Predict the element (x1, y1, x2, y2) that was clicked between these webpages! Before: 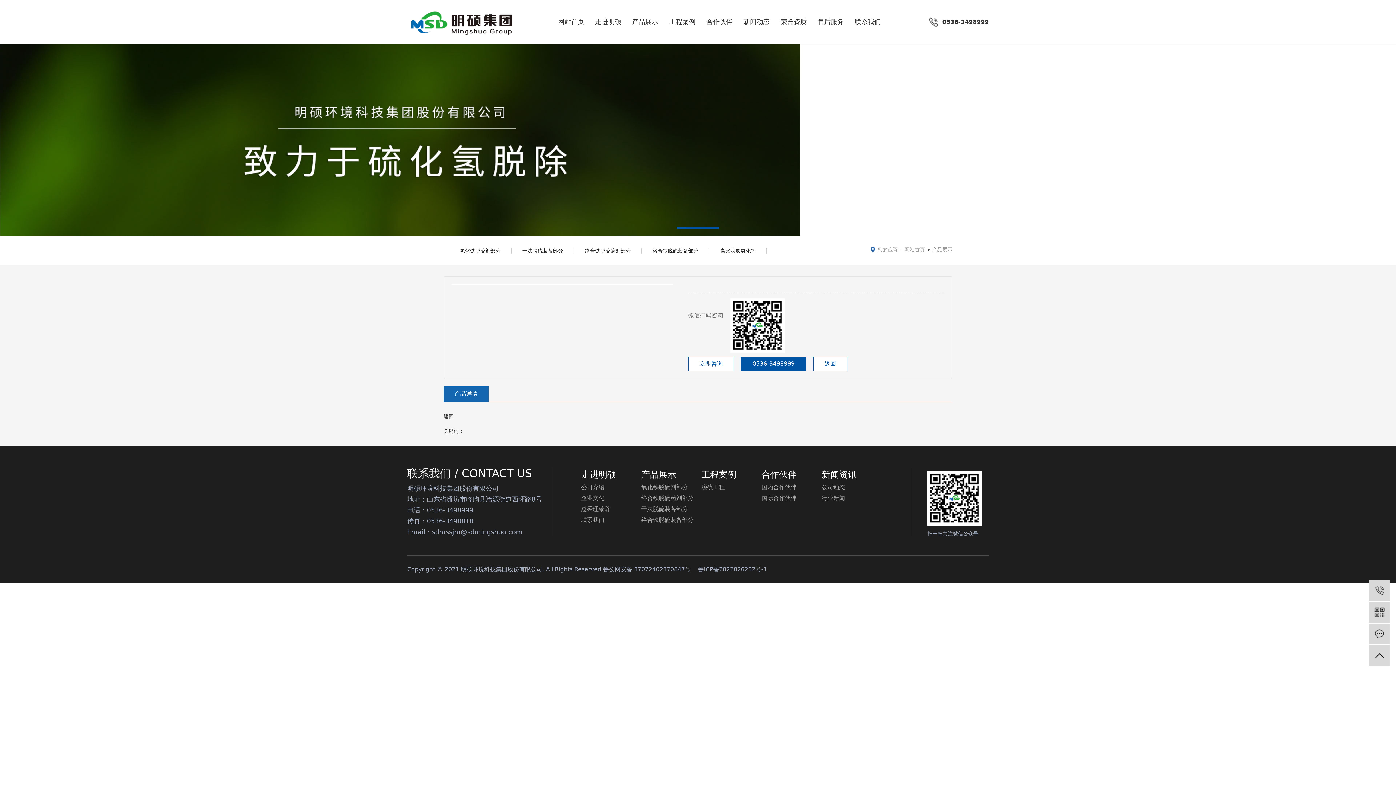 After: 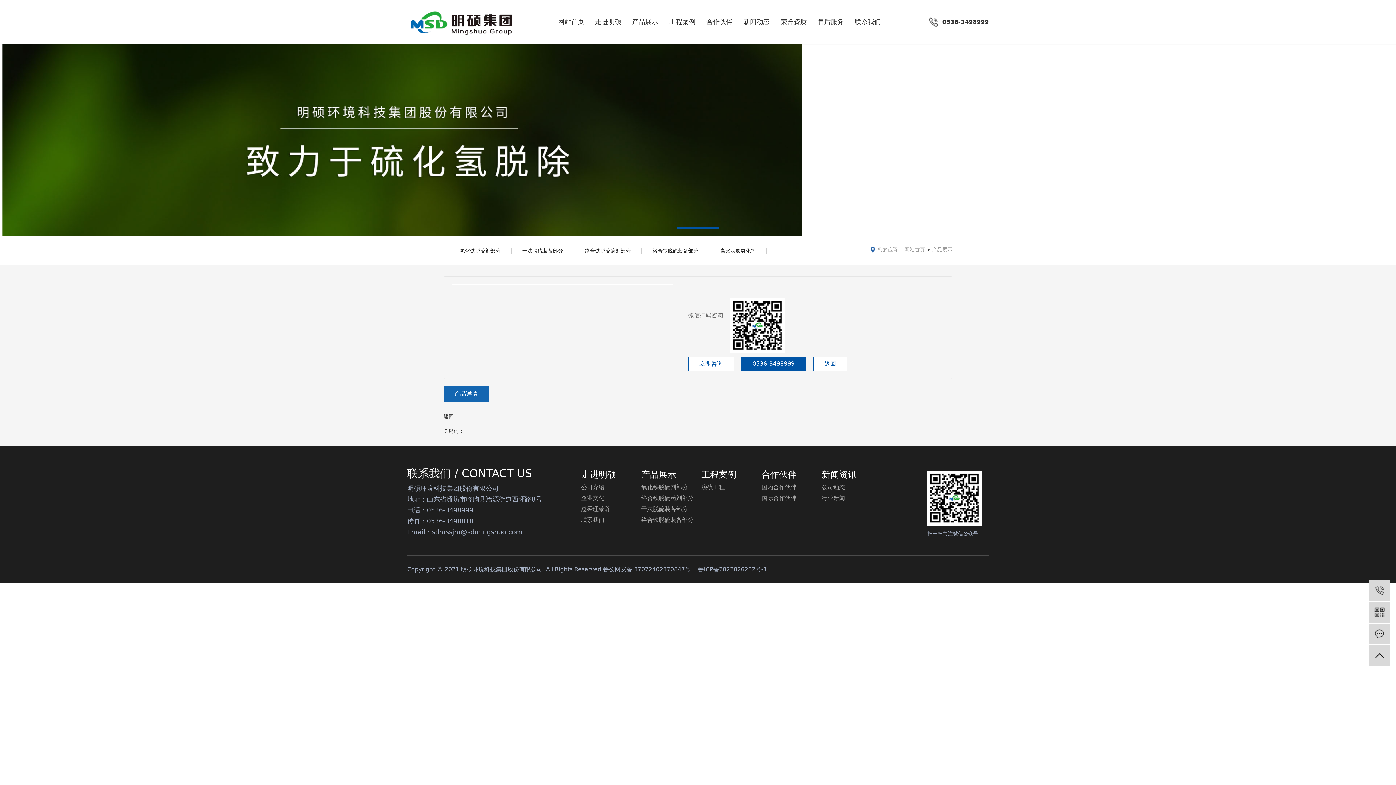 Action: bbox: (641, 525, 701, 536) label:  